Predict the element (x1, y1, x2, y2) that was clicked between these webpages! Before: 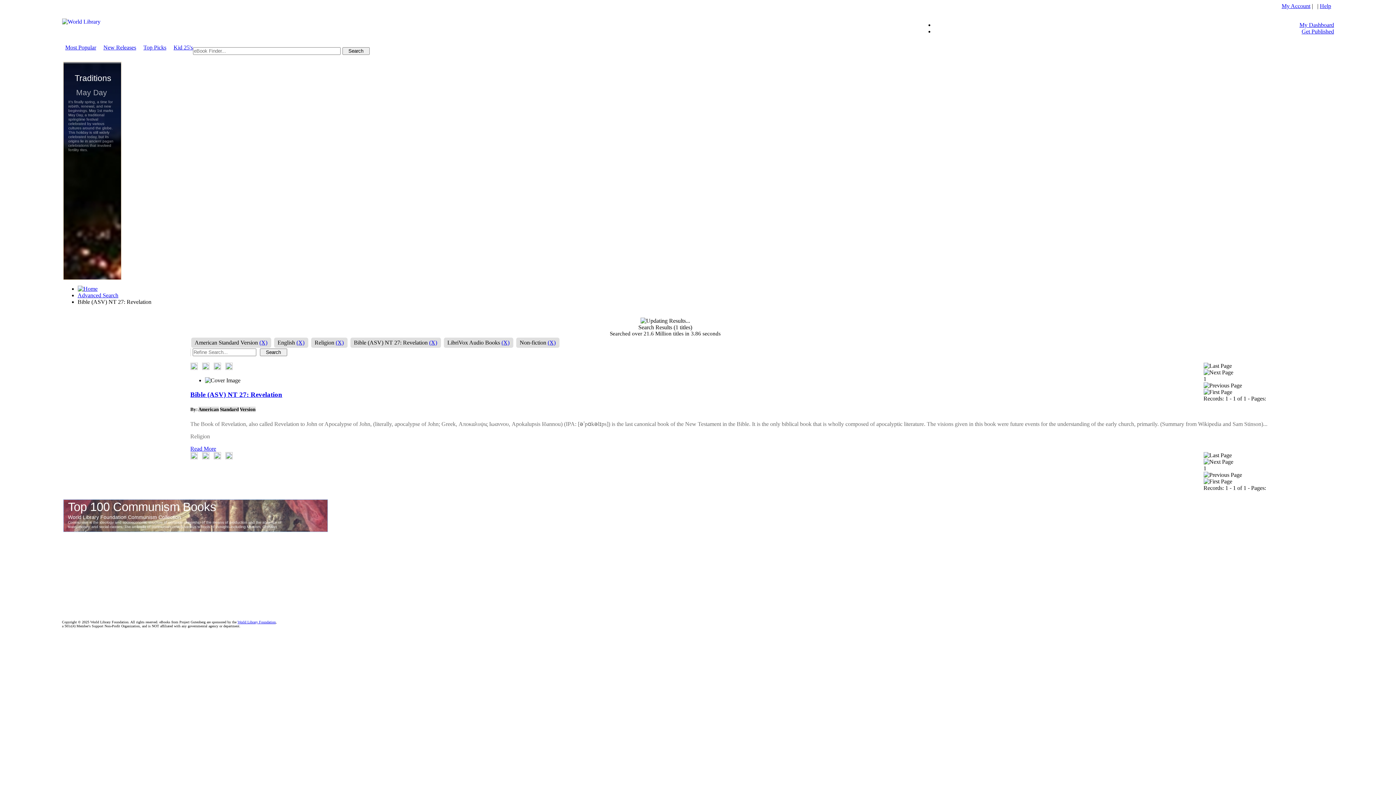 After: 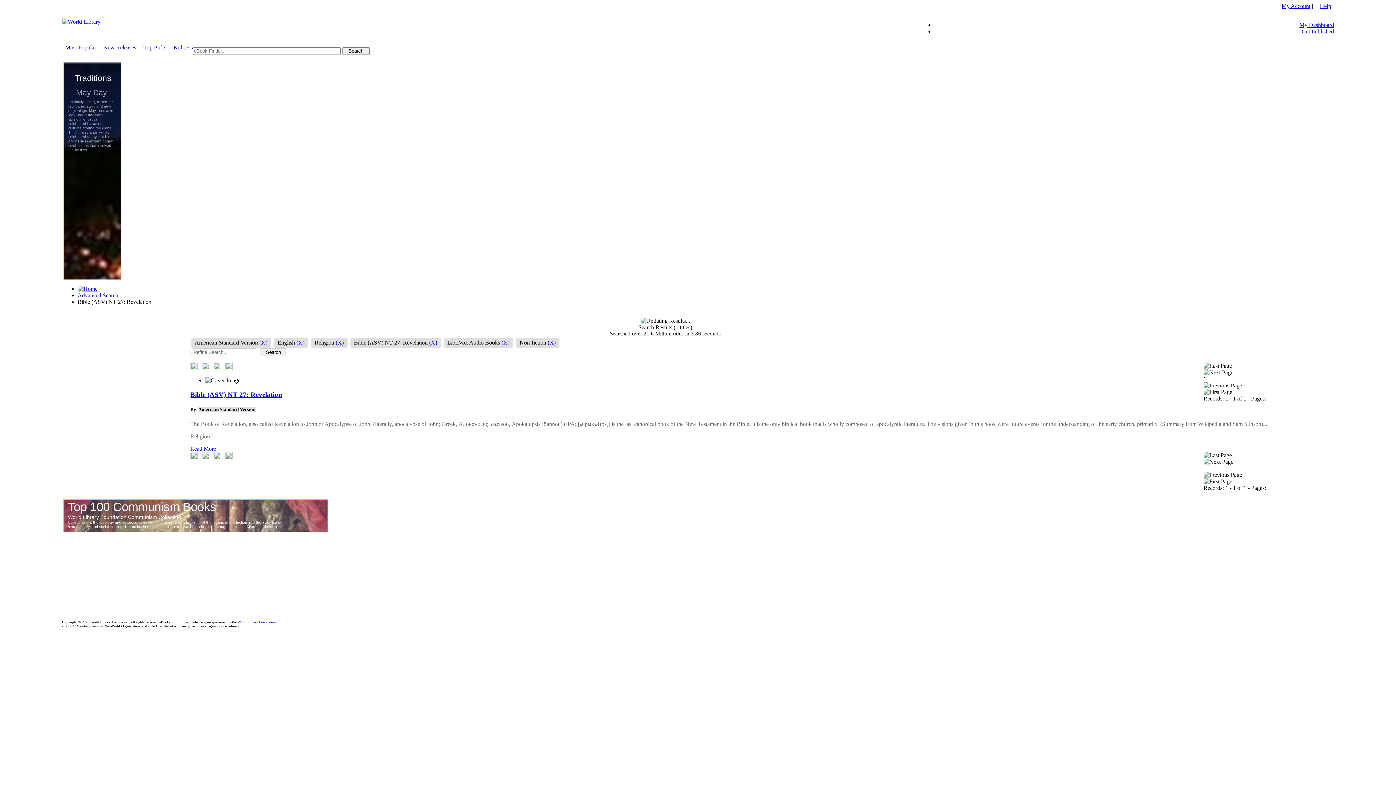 Action: bbox: (1203, 472, 1242, 478)